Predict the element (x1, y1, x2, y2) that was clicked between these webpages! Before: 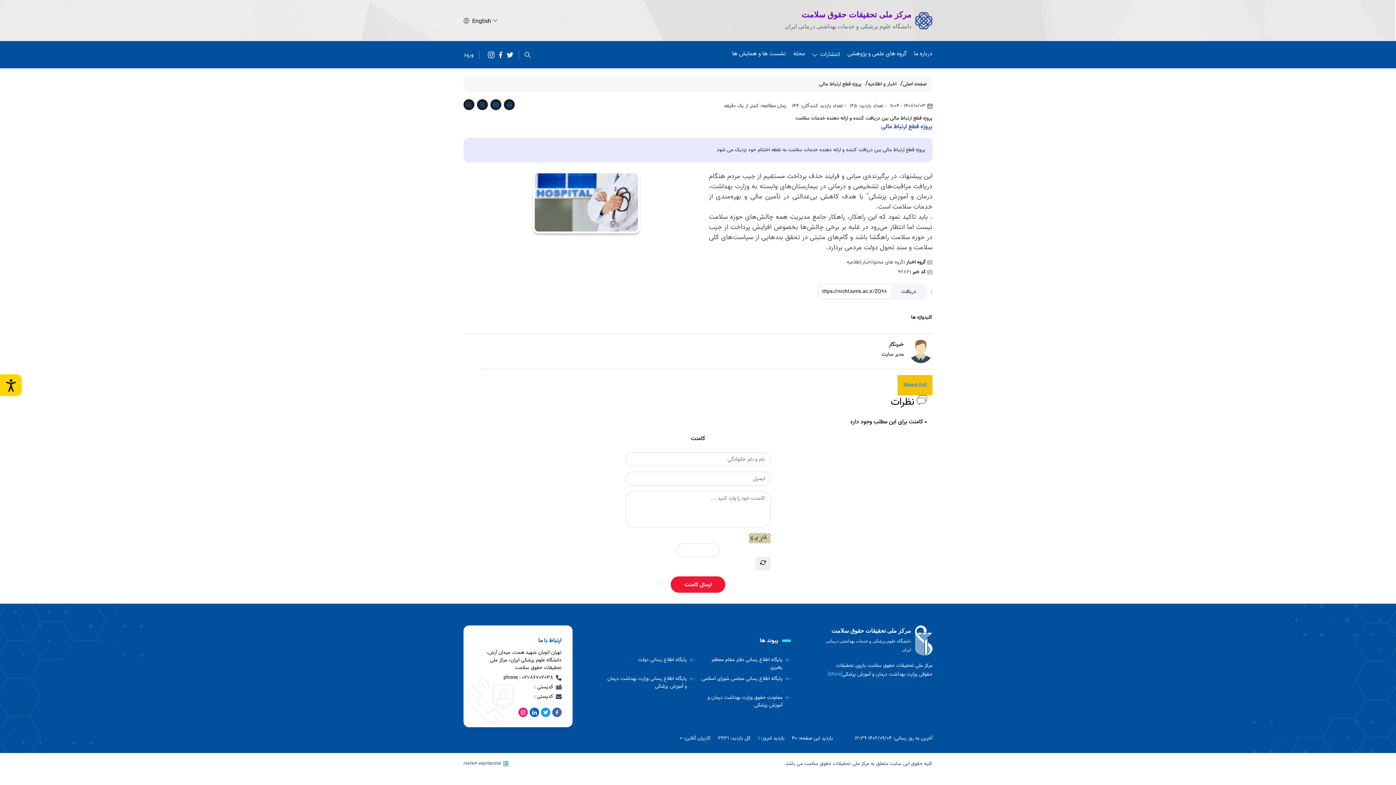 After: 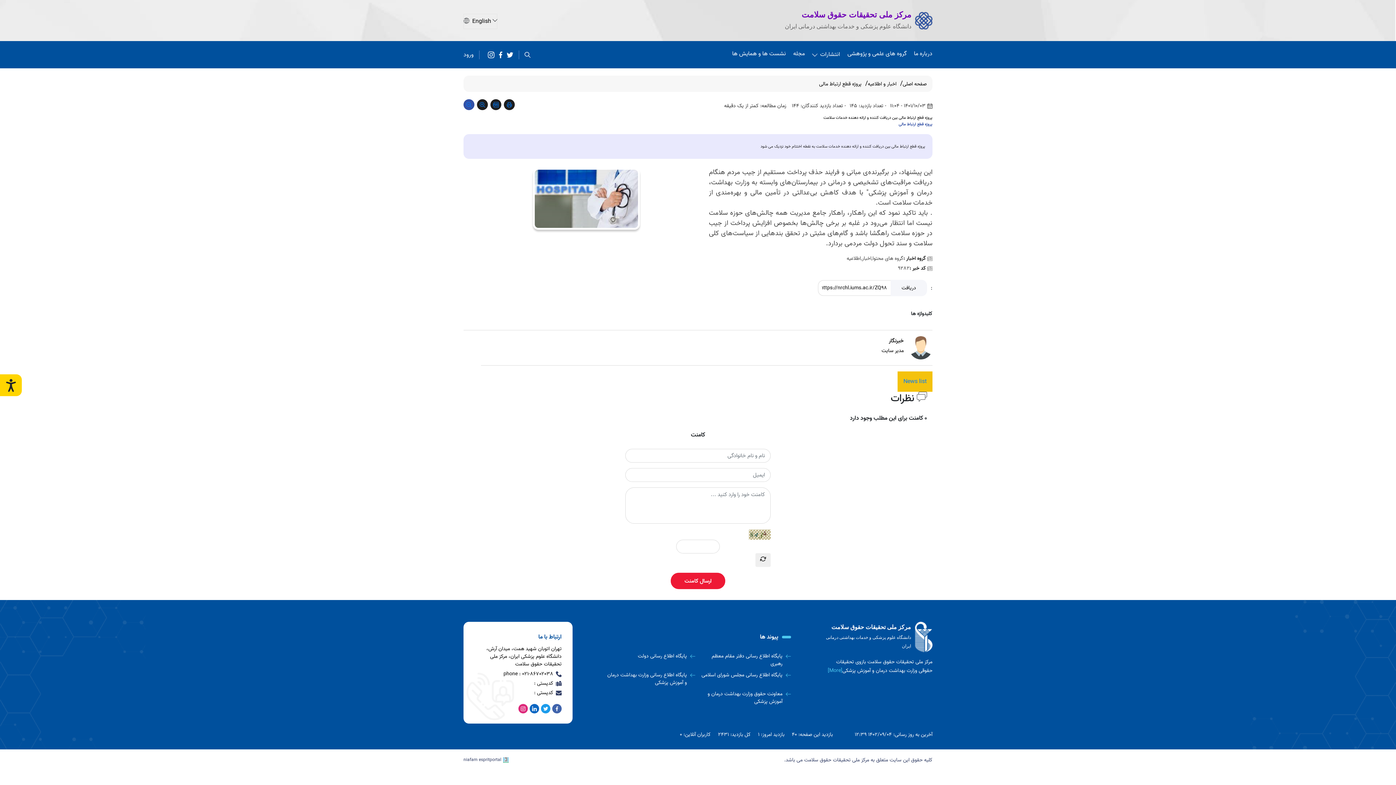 Action: bbox: (463, 99, 474, 110)